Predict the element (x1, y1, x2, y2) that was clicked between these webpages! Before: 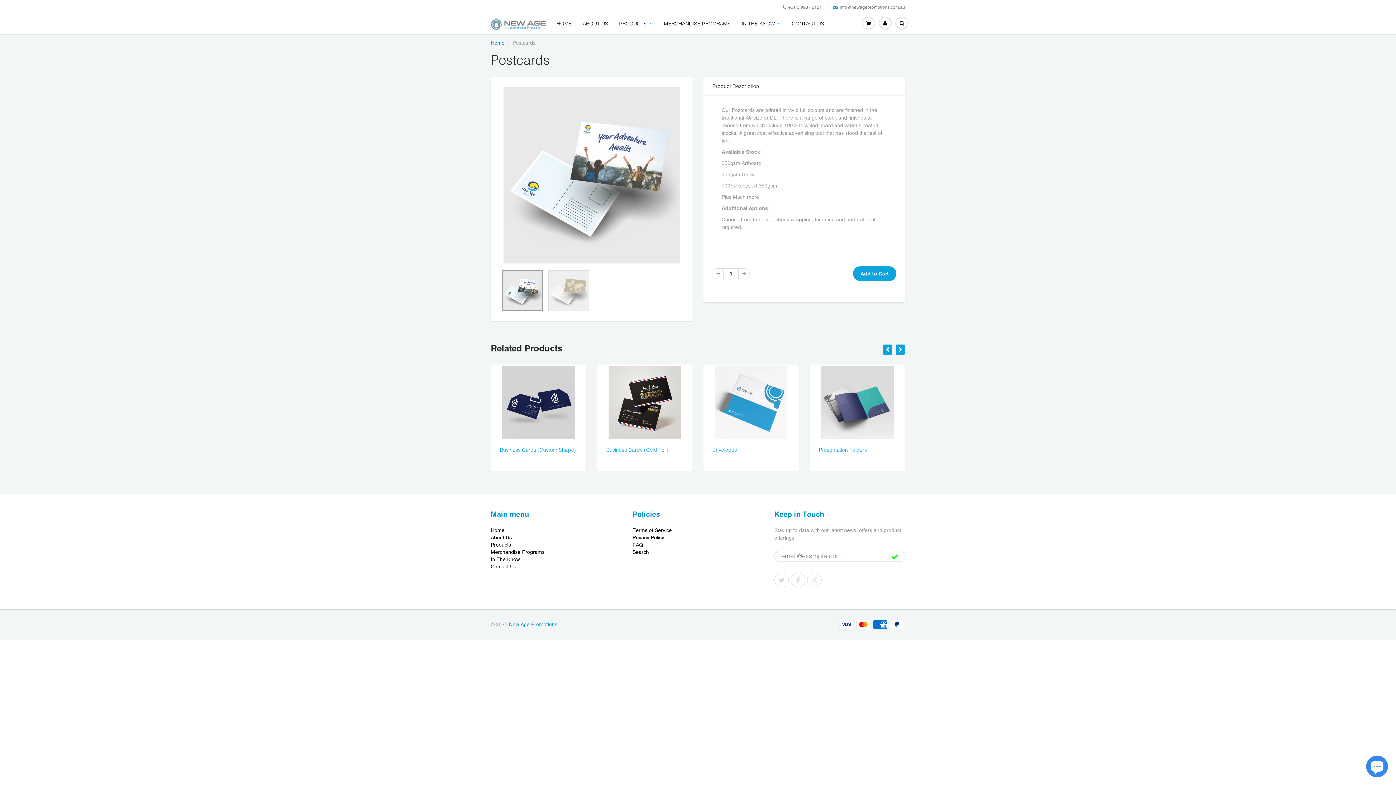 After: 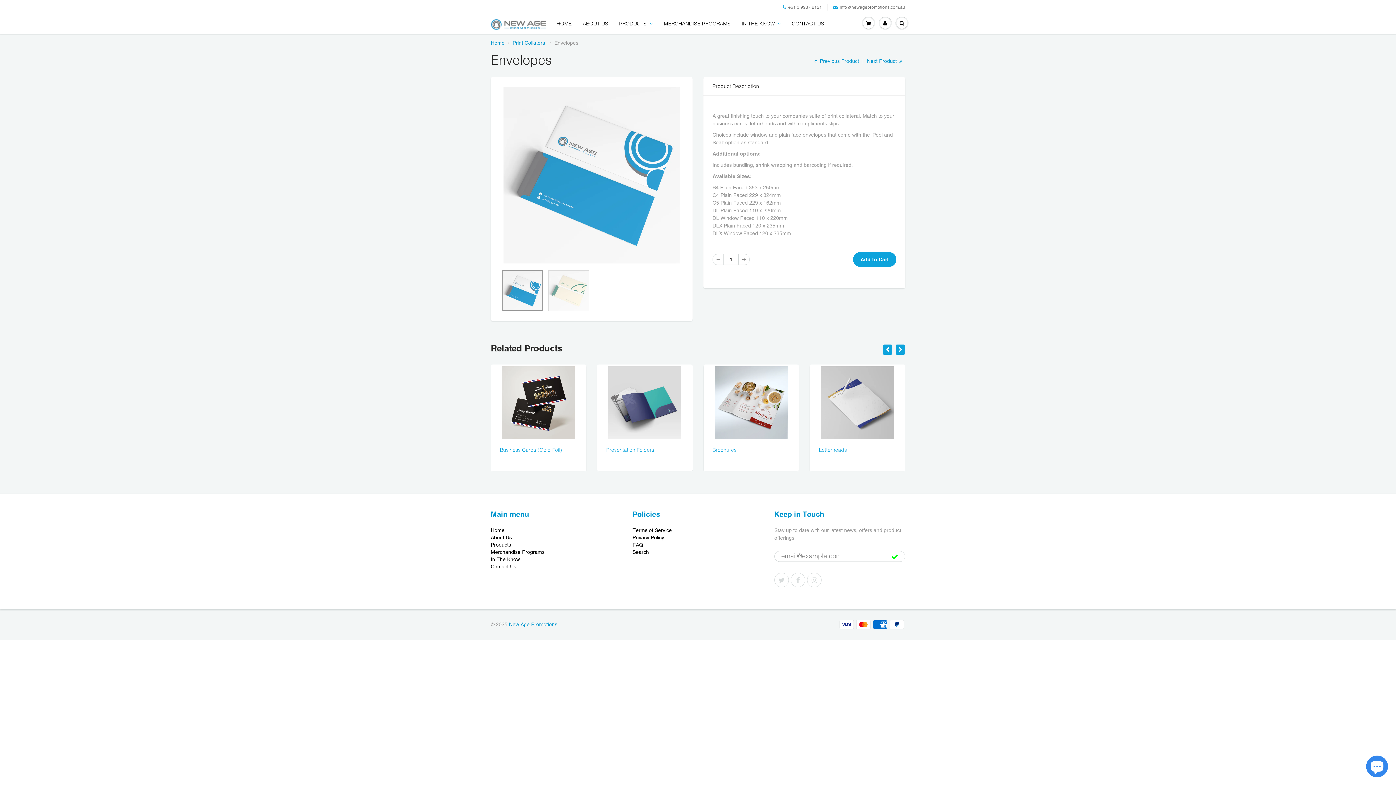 Action: bbox: (841, 447, 866, 453) label: Envelopes